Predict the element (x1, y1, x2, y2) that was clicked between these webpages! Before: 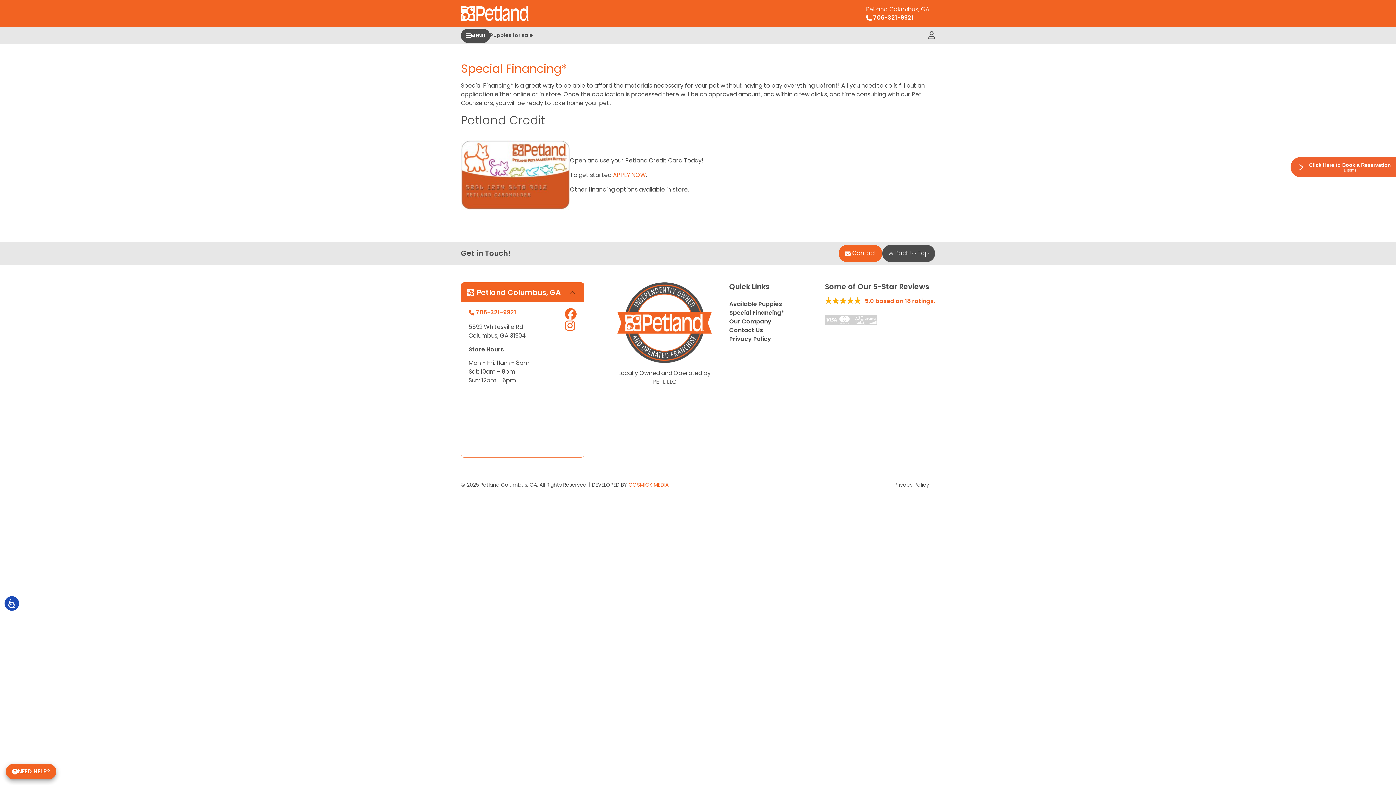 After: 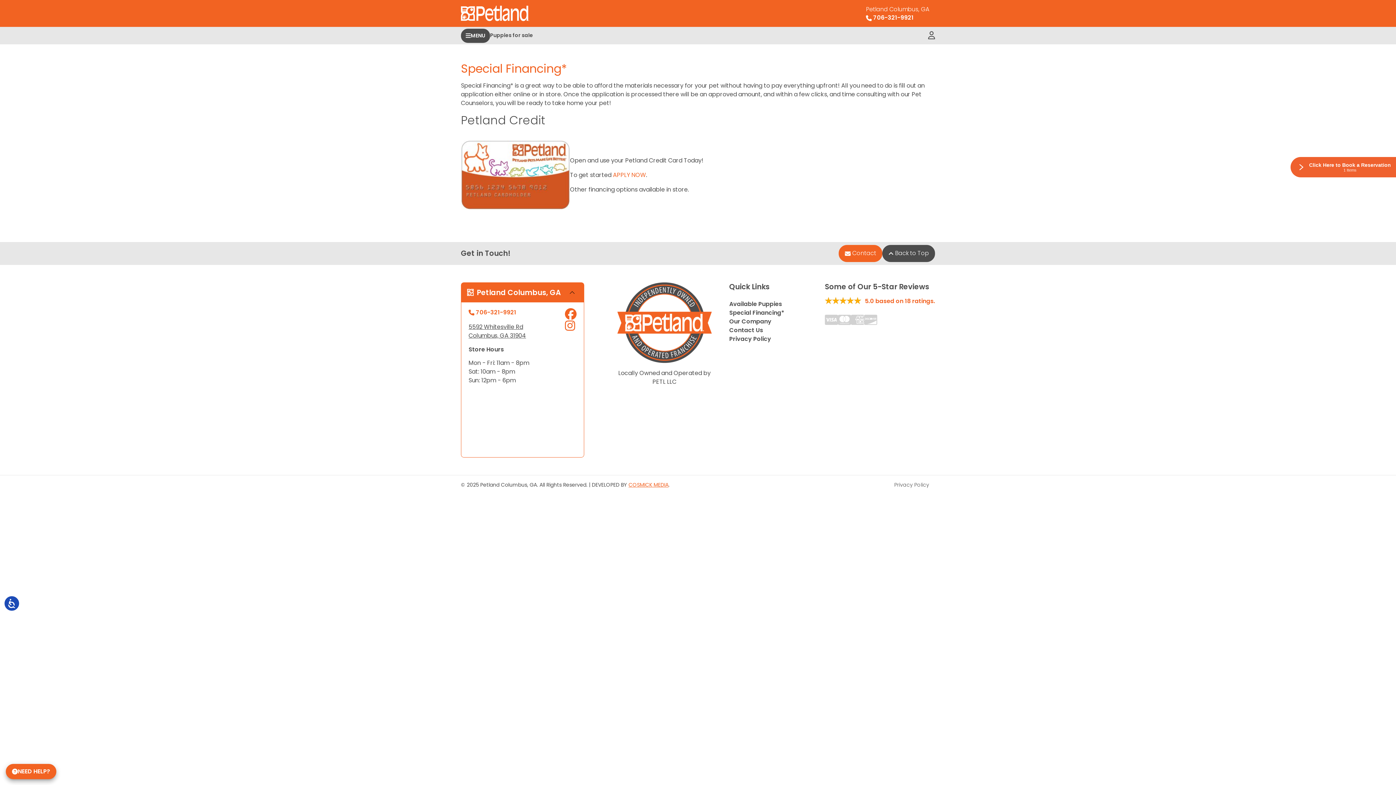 Action: label: 5592 Whitesville Rd
Columbus, GA 31904 bbox: (468, 322, 529, 340)